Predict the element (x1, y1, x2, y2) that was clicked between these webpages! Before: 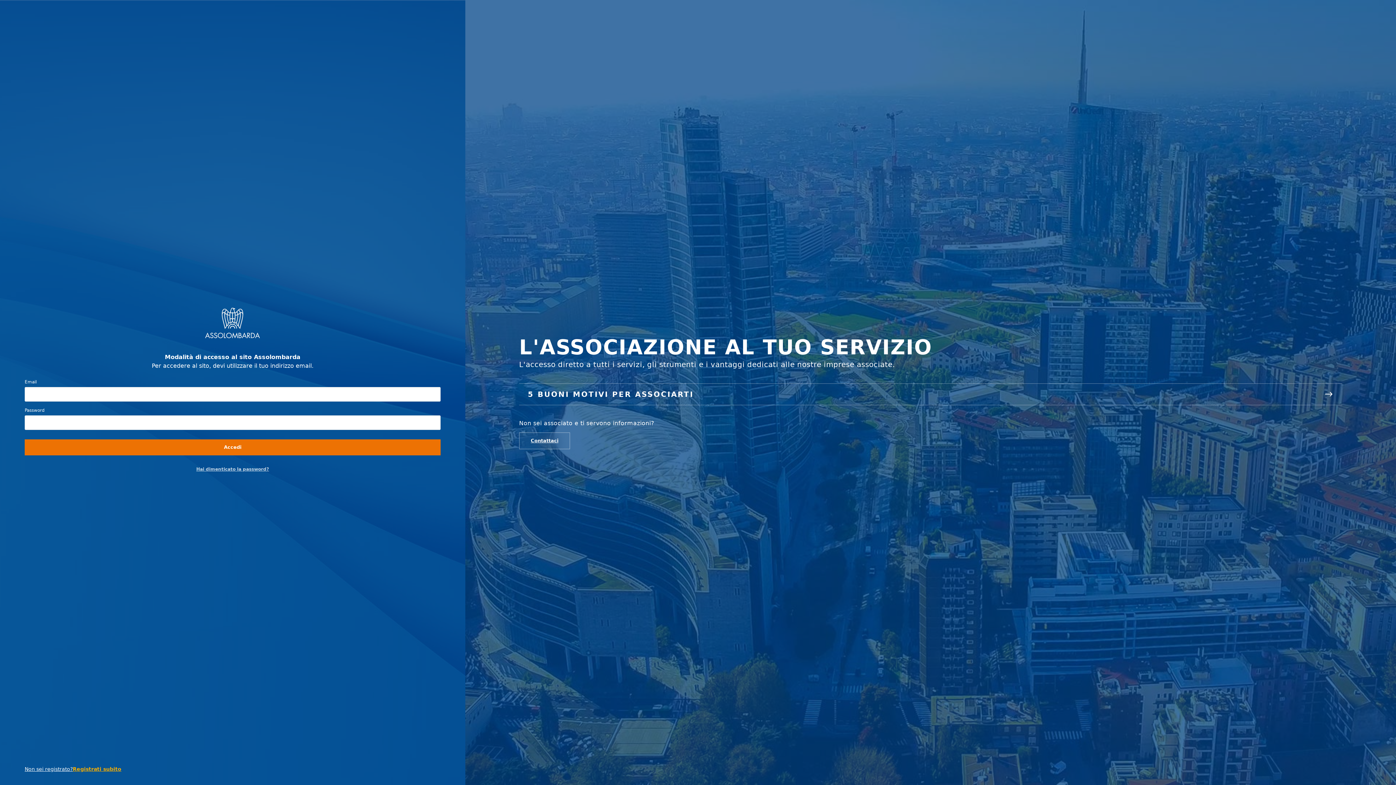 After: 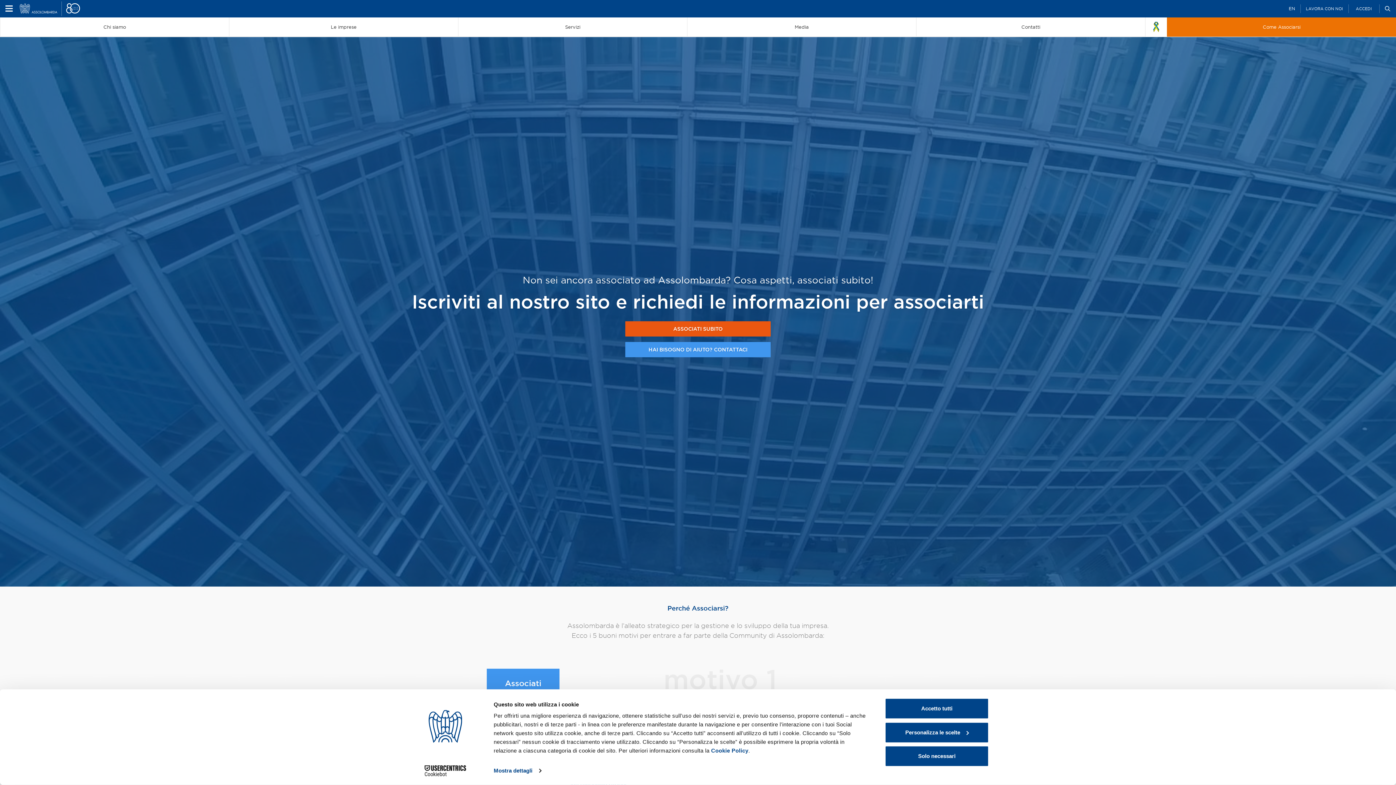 Action: bbox: (519, 383, 1342, 405) label: 5 BUONI MOTIVI PER ASSOCIARTI